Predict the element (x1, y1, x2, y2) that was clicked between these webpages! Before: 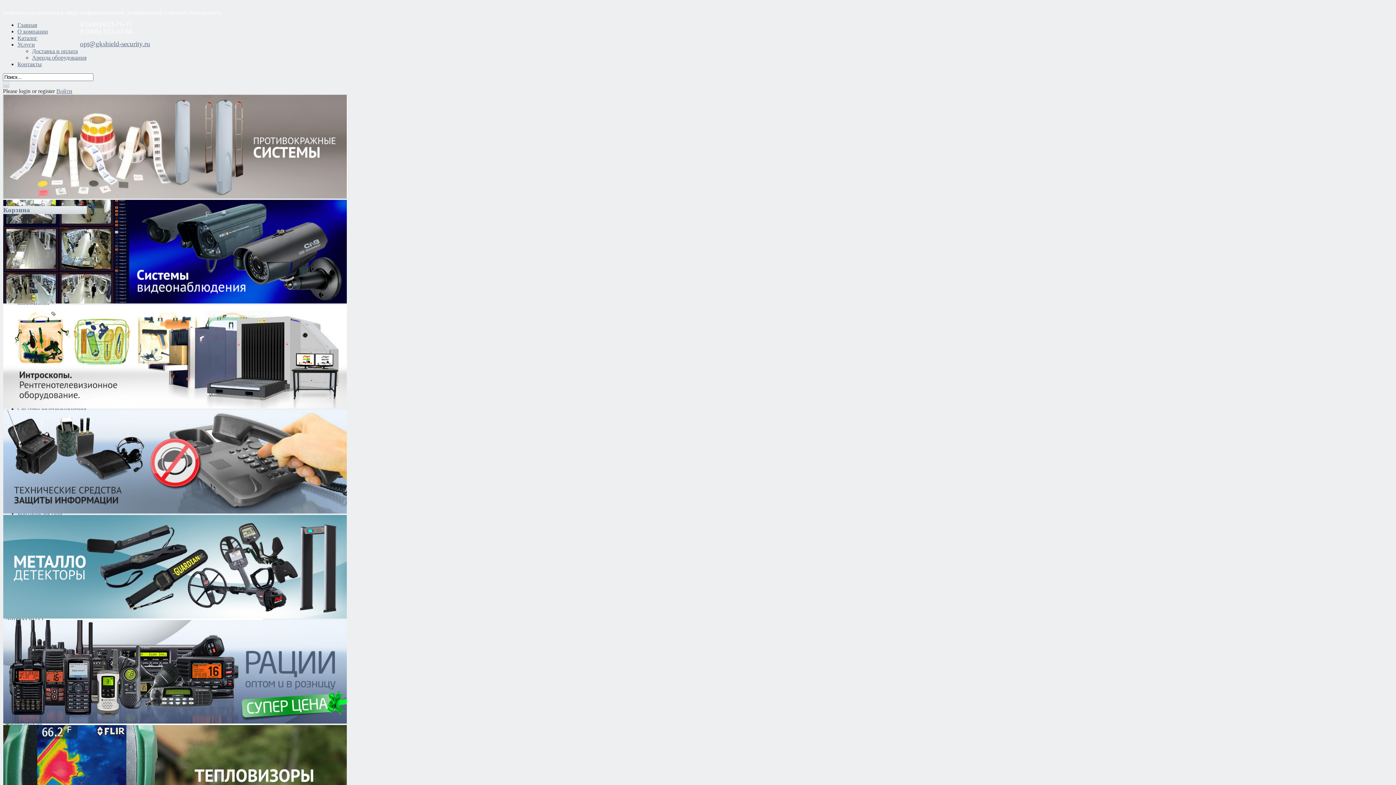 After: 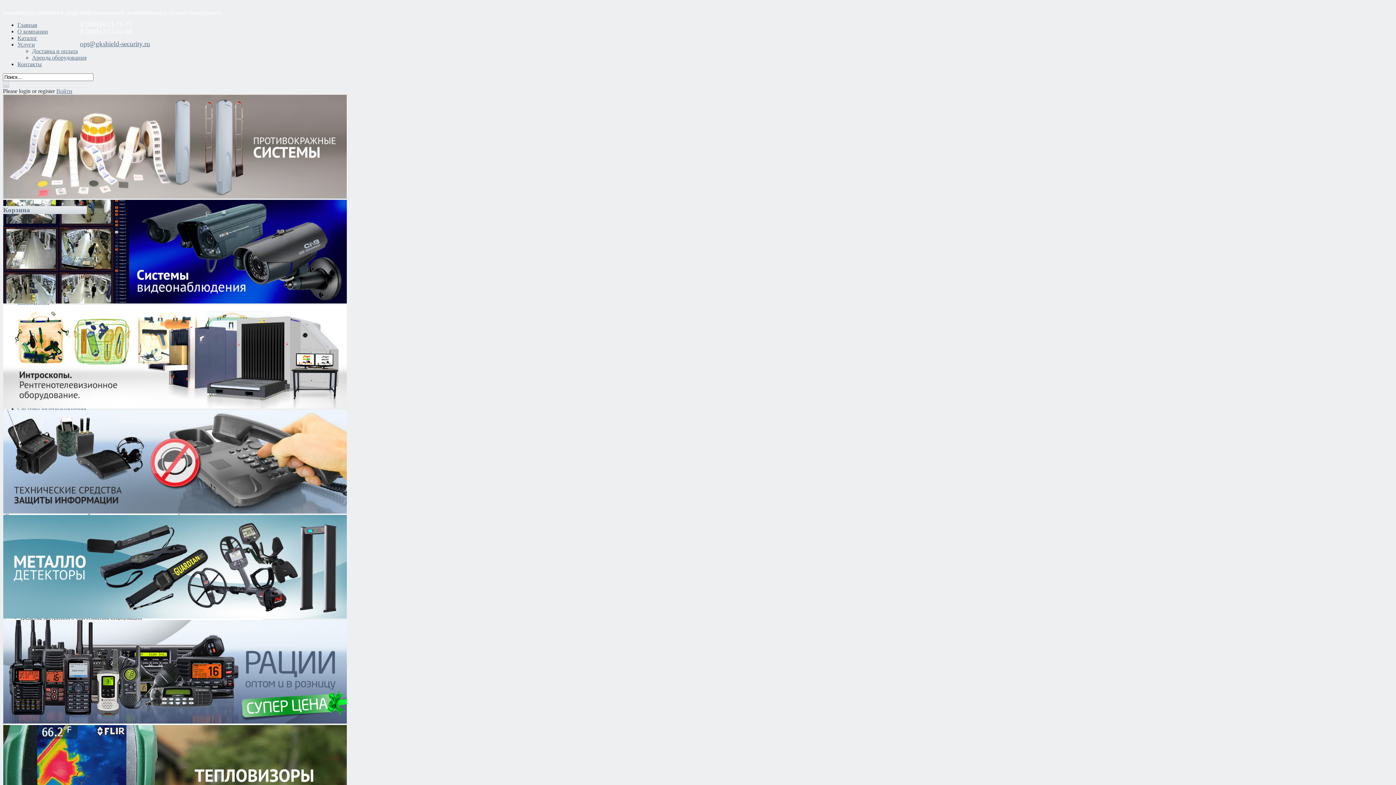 Action: bbox: (17, 28, 48, 34) label: О компании